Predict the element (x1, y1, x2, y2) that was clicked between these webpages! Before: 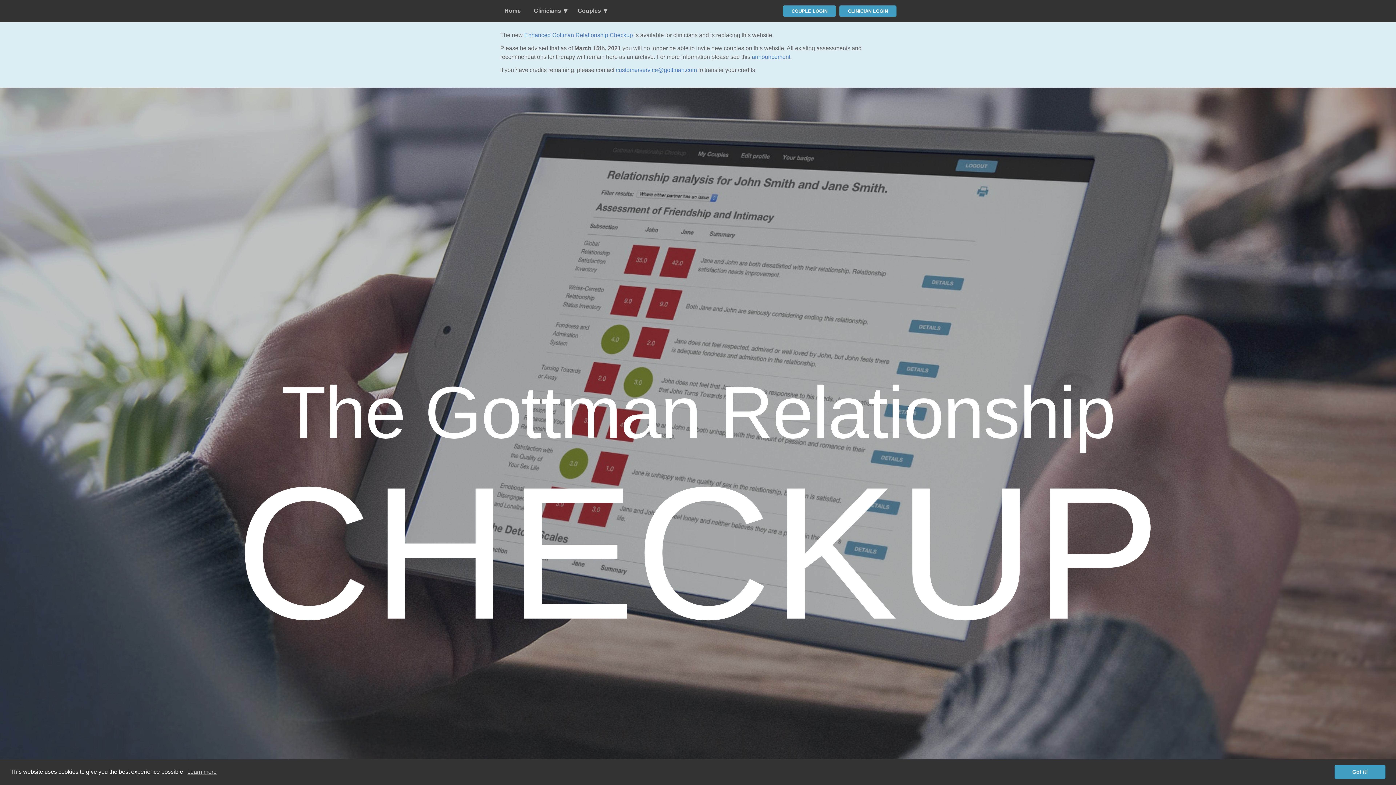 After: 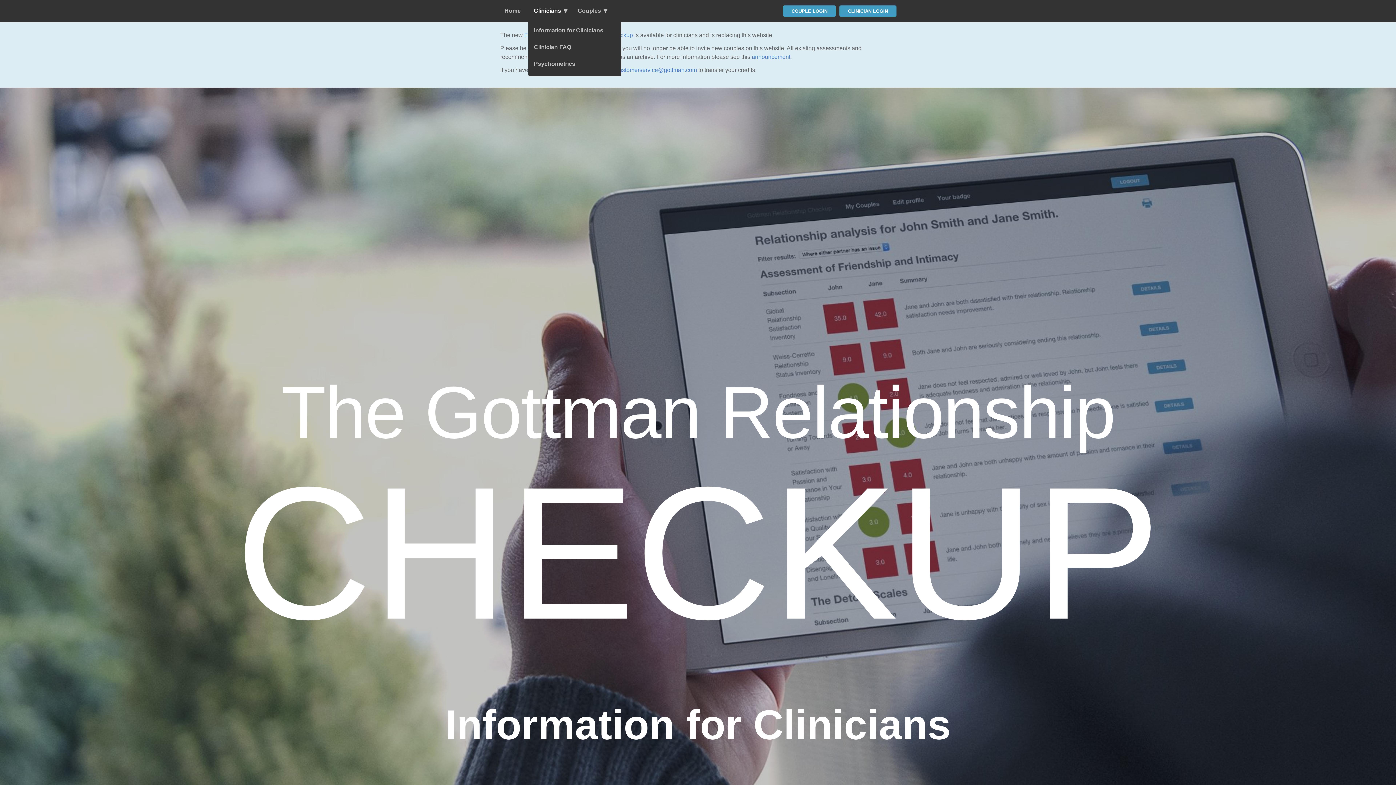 Action: label: Clinicians bbox: (534, 0, 564, 21)